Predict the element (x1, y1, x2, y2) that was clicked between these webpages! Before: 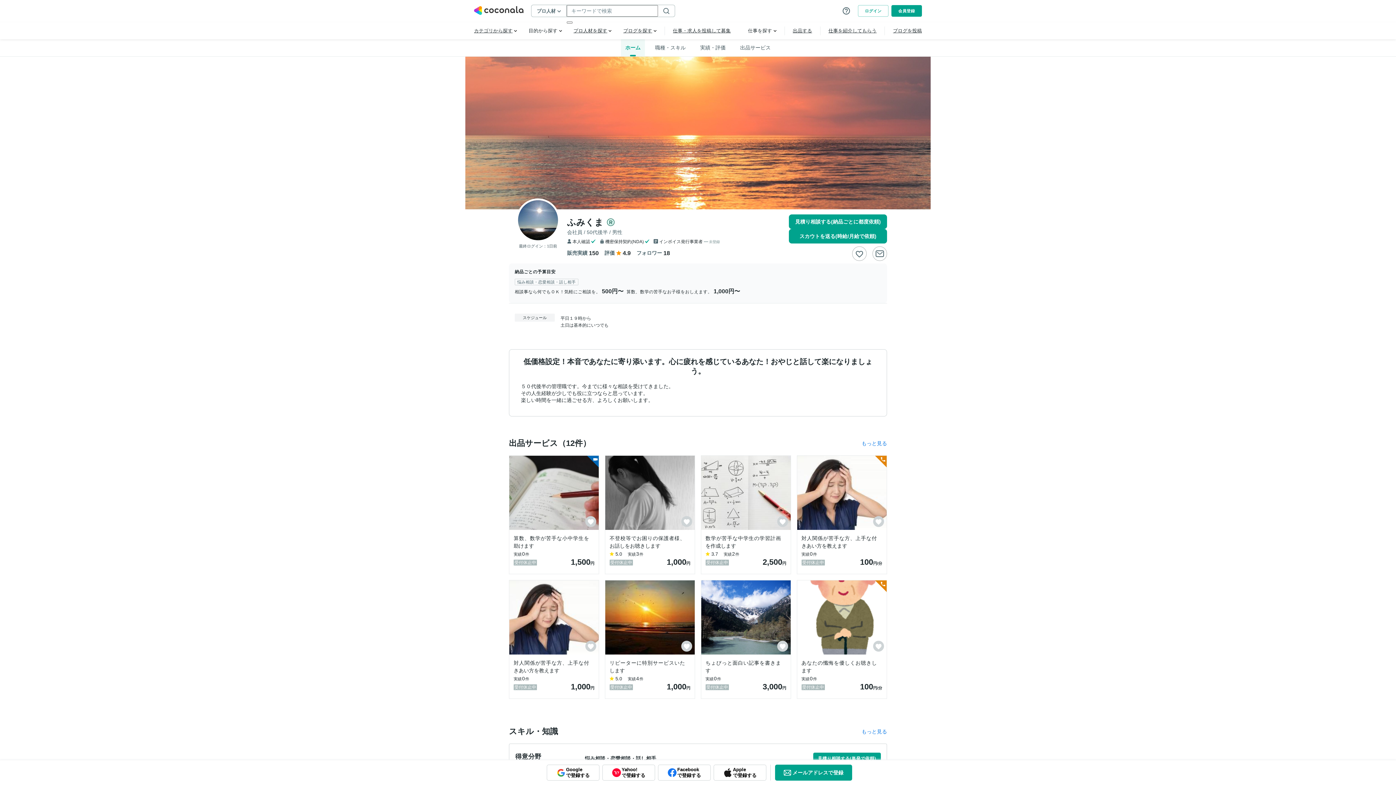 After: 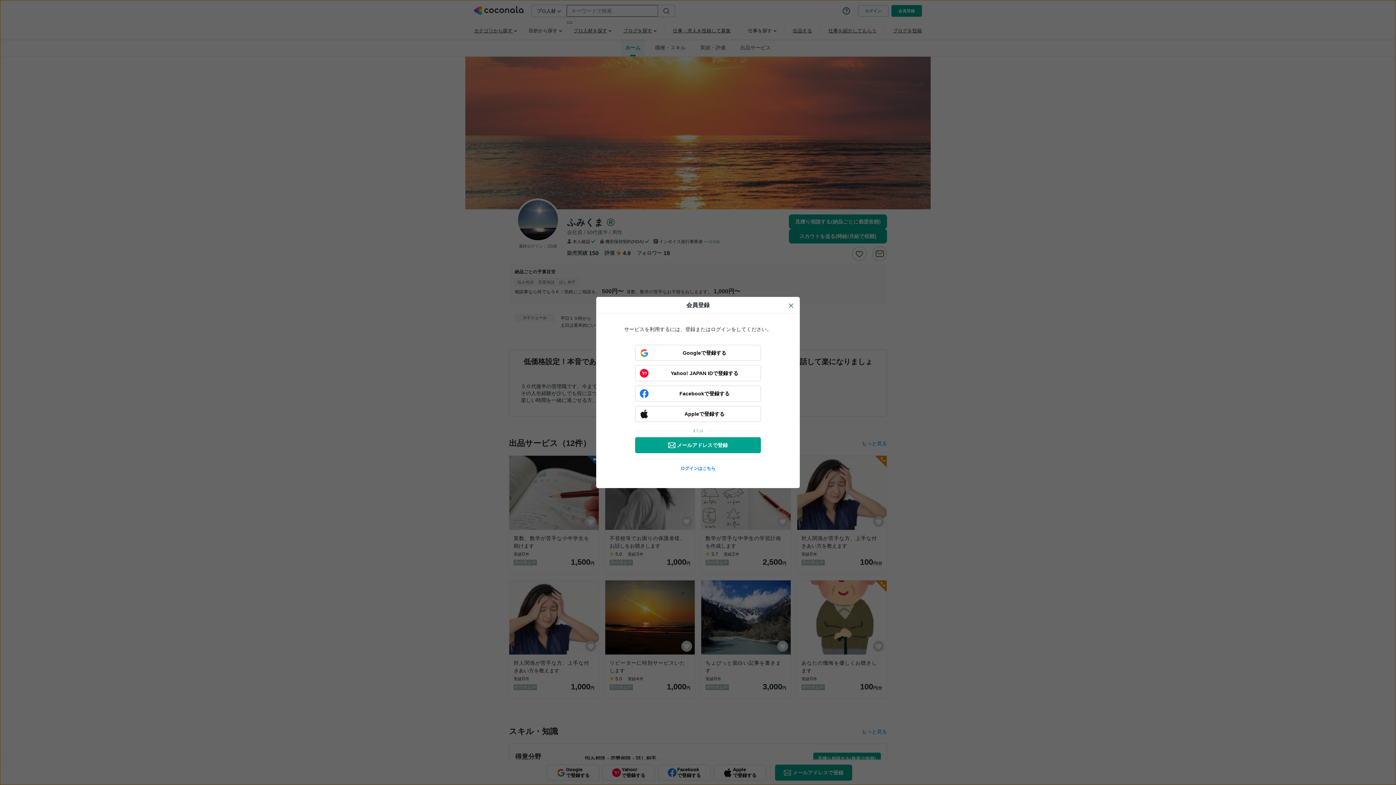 Action: bbox: (585, 516, 596, 527)